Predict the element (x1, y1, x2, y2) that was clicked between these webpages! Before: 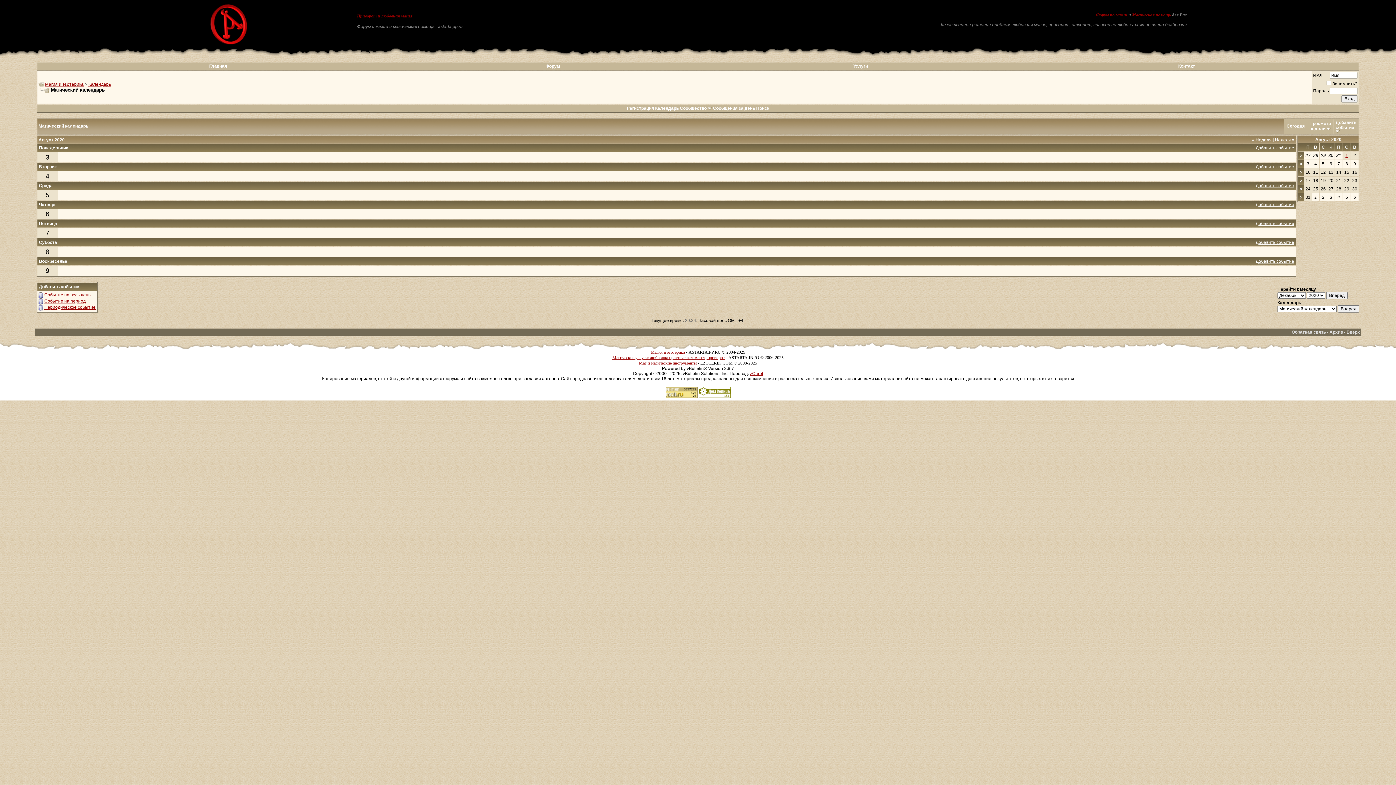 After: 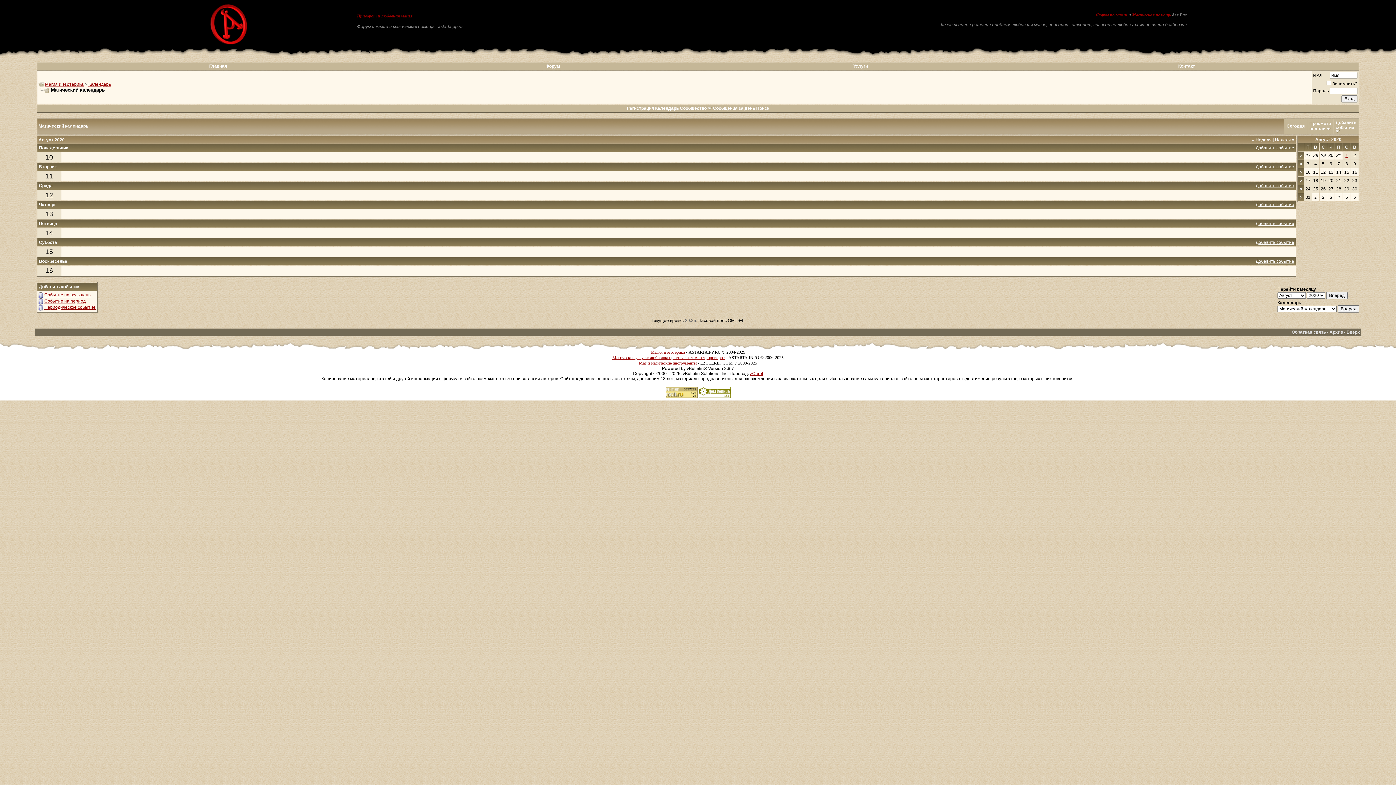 Action: label: > bbox: (1300, 169, 1302, 174)